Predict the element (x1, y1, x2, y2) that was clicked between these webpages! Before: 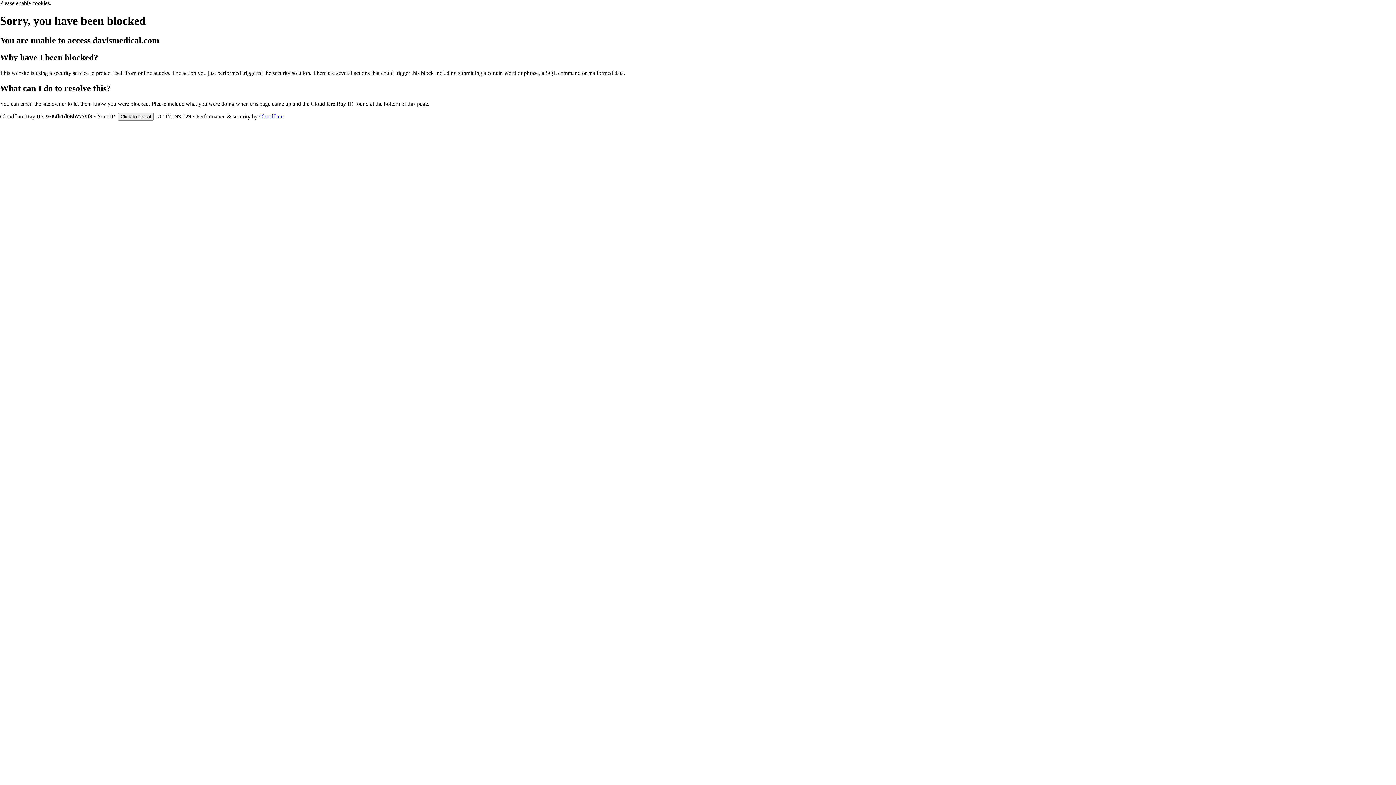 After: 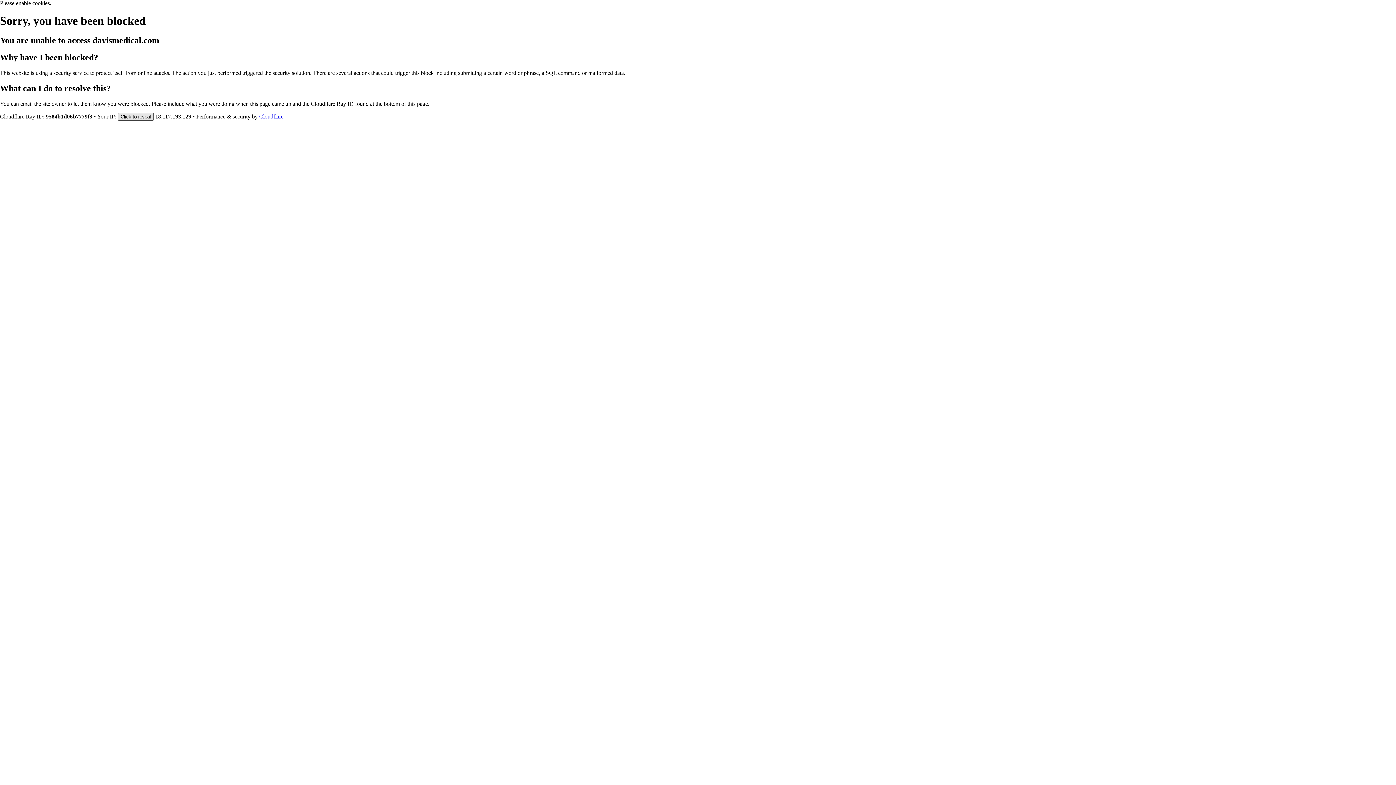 Action: bbox: (117, 112, 153, 120) label: Click to reveal